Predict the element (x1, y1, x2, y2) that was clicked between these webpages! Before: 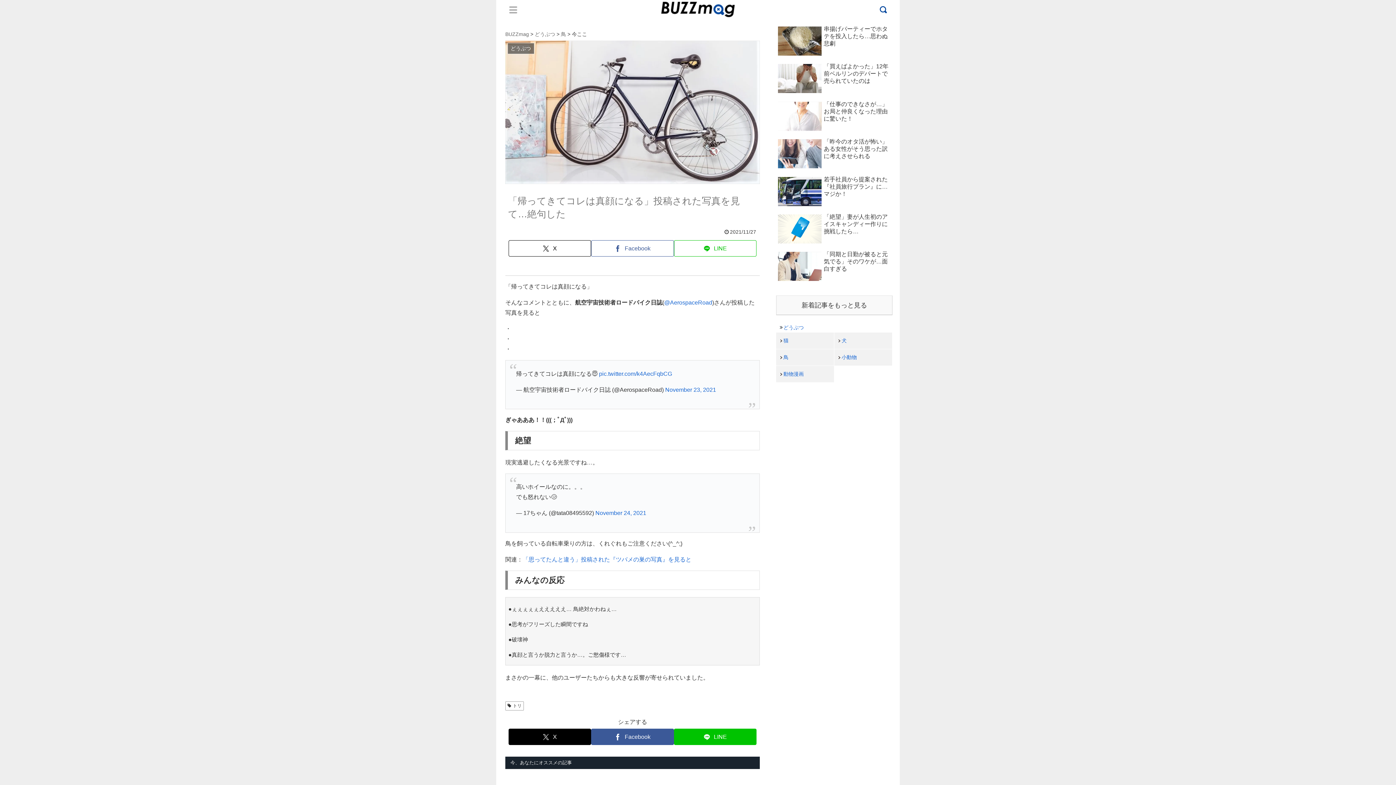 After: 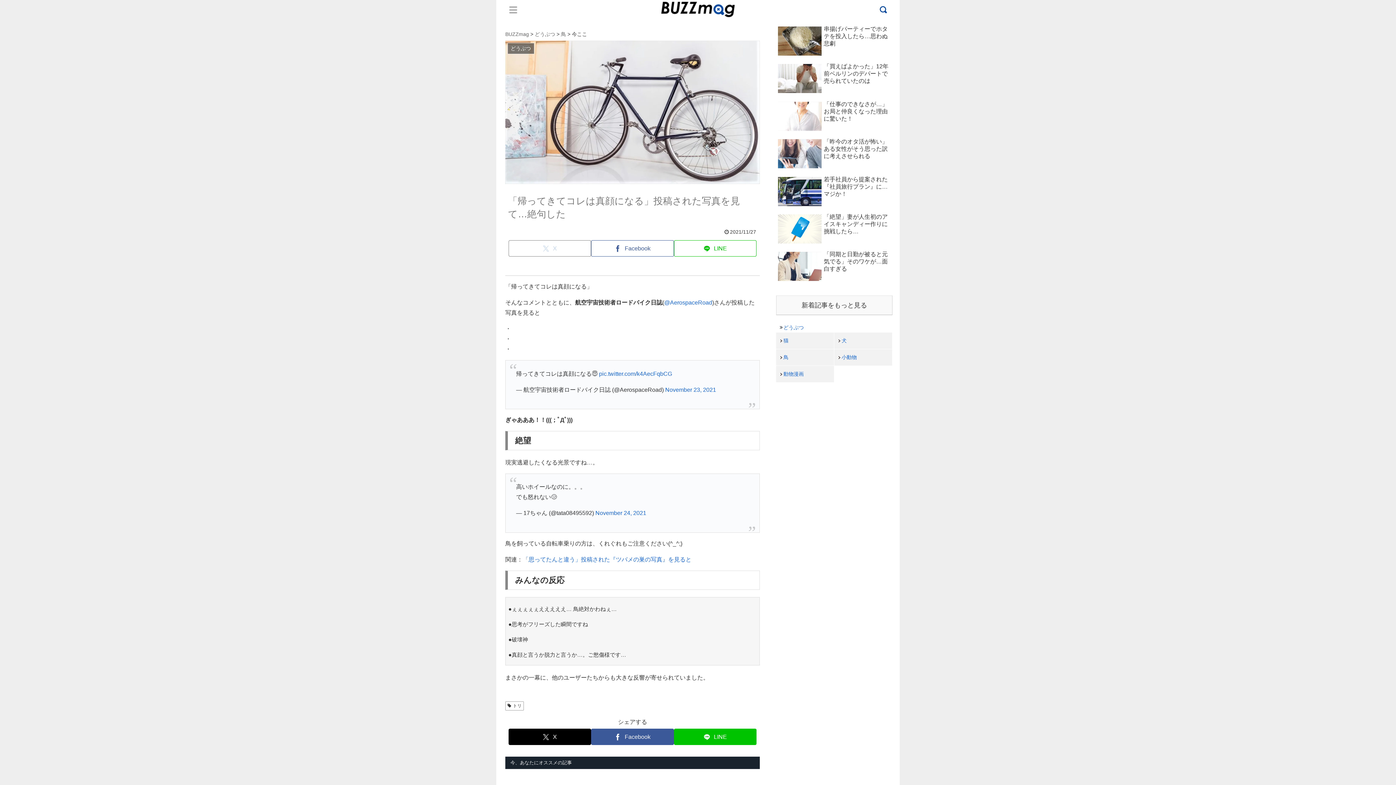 Action: bbox: (508, 240, 591, 256) label: Xでシェア